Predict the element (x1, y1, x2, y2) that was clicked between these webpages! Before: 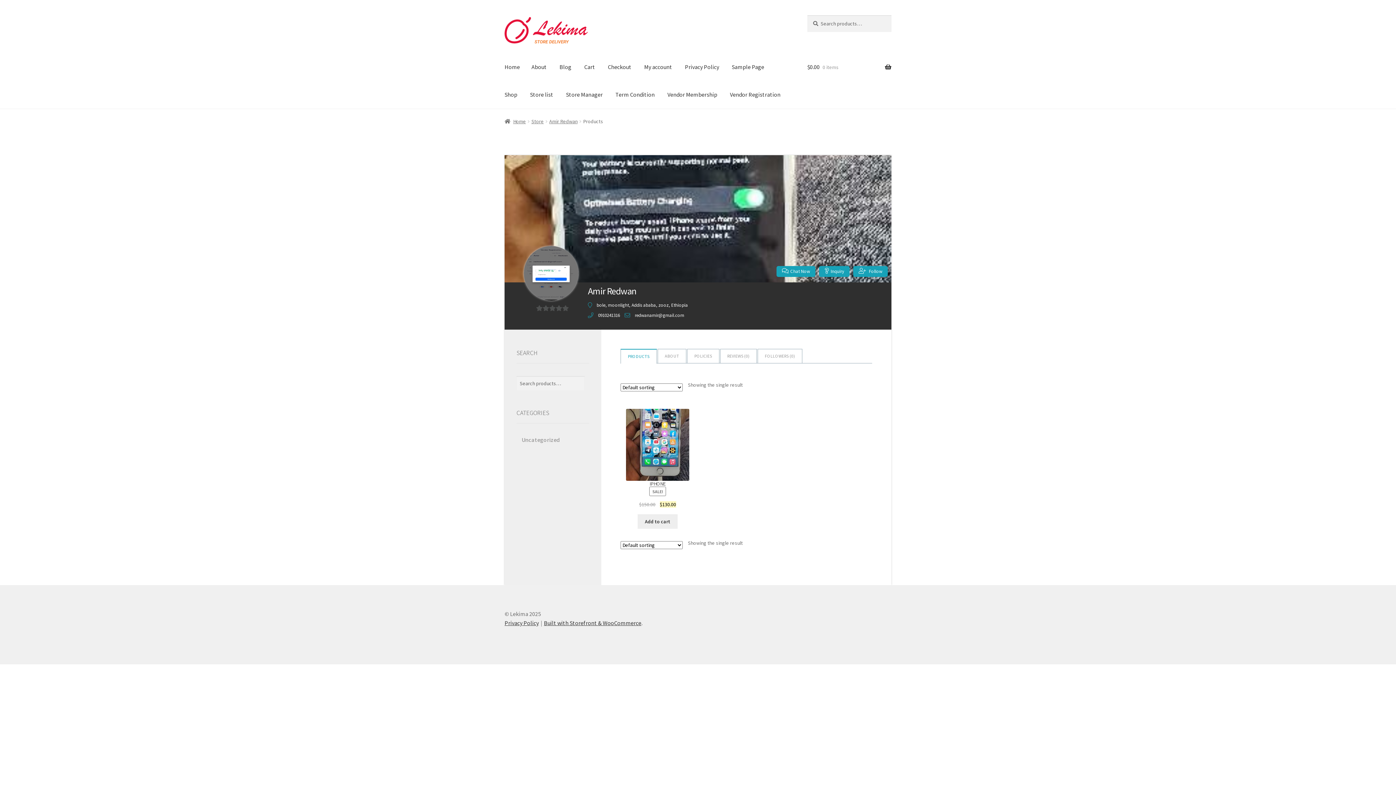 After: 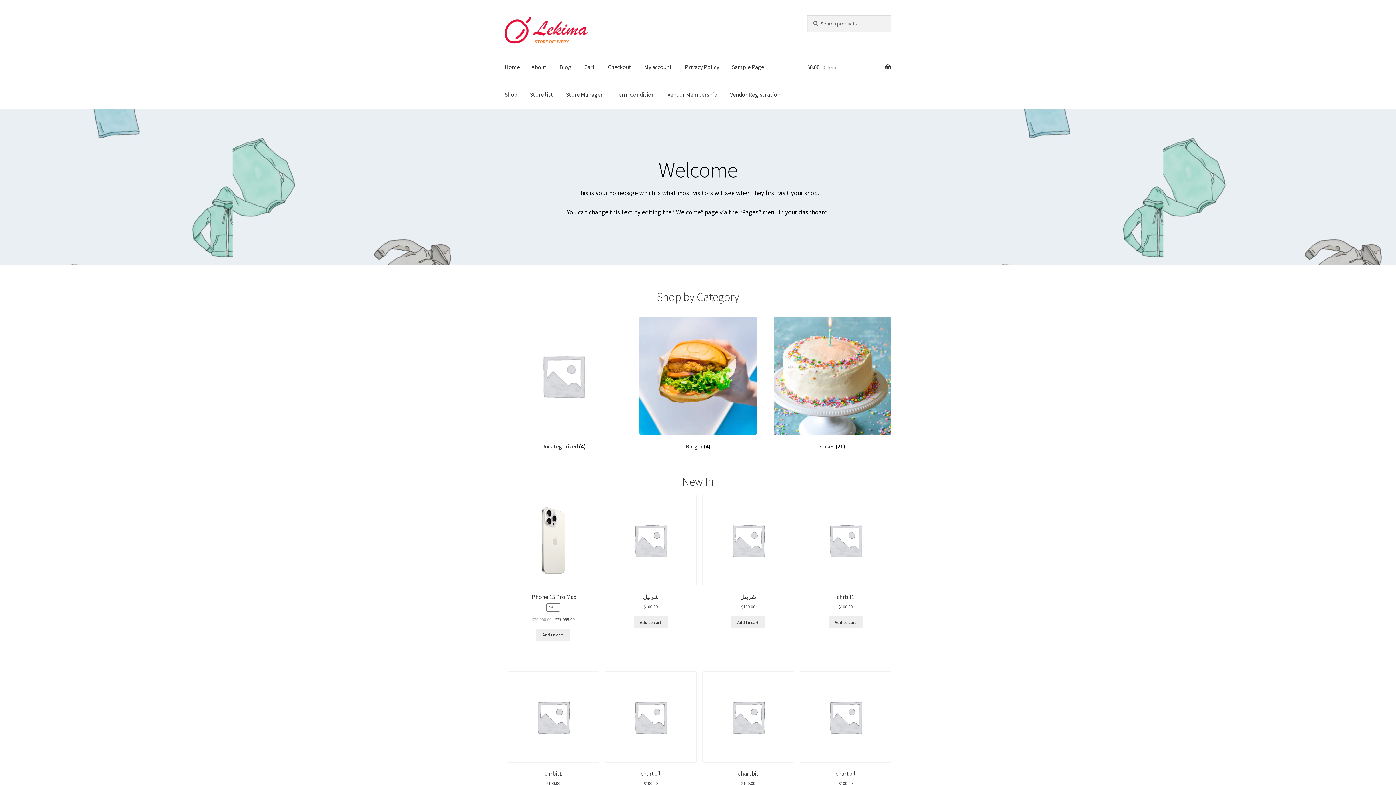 Action: bbox: (504, 15, 790, 44)